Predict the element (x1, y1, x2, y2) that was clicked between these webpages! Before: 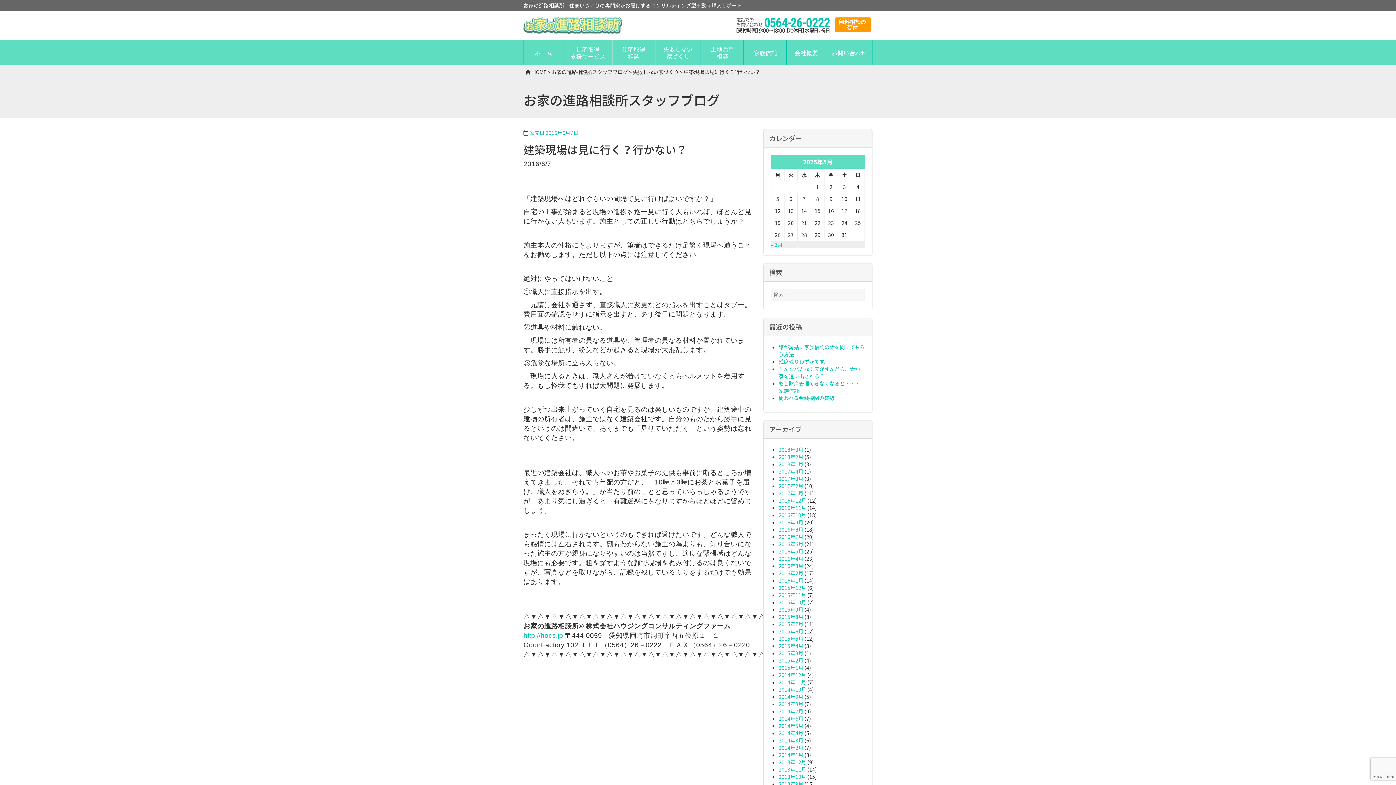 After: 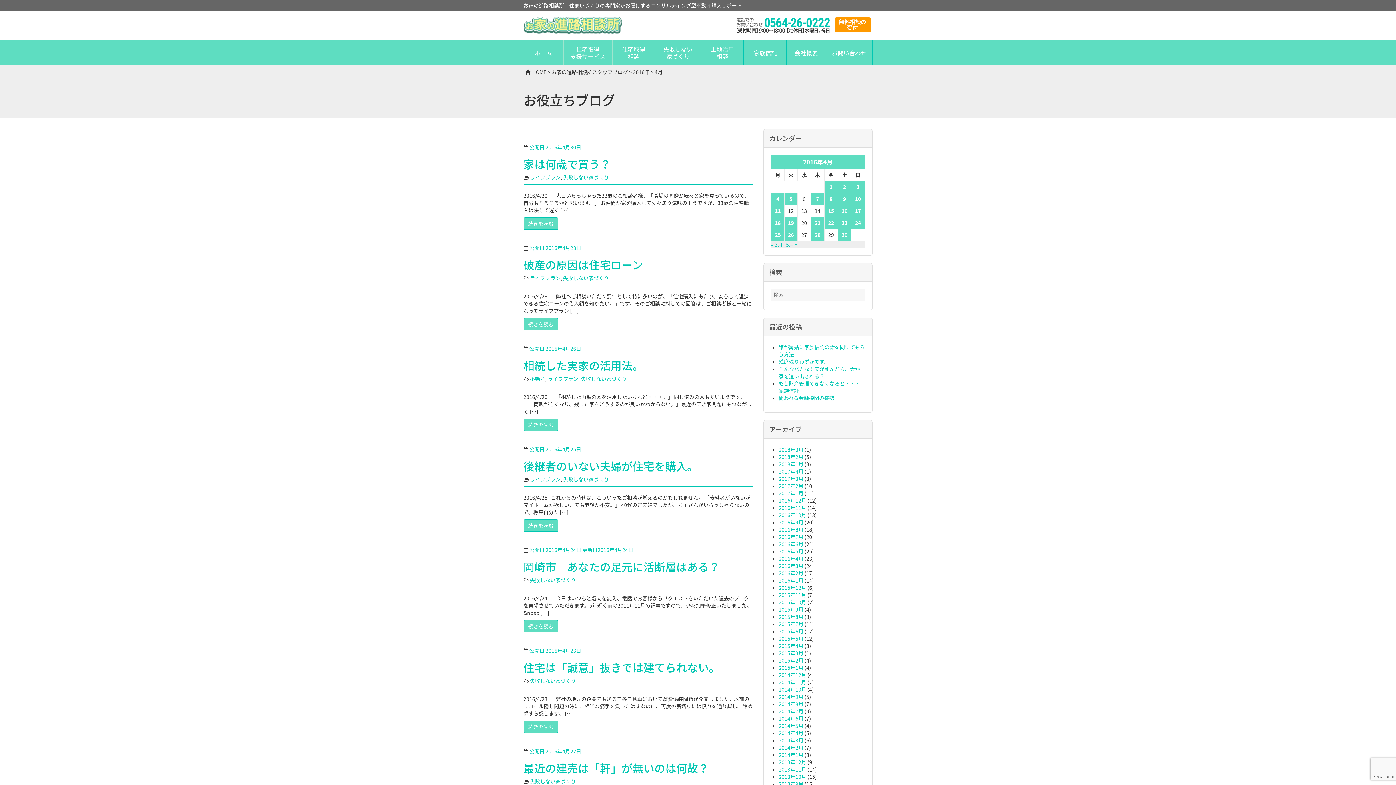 Action: bbox: (778, 555, 803, 562) label: 2016年4月